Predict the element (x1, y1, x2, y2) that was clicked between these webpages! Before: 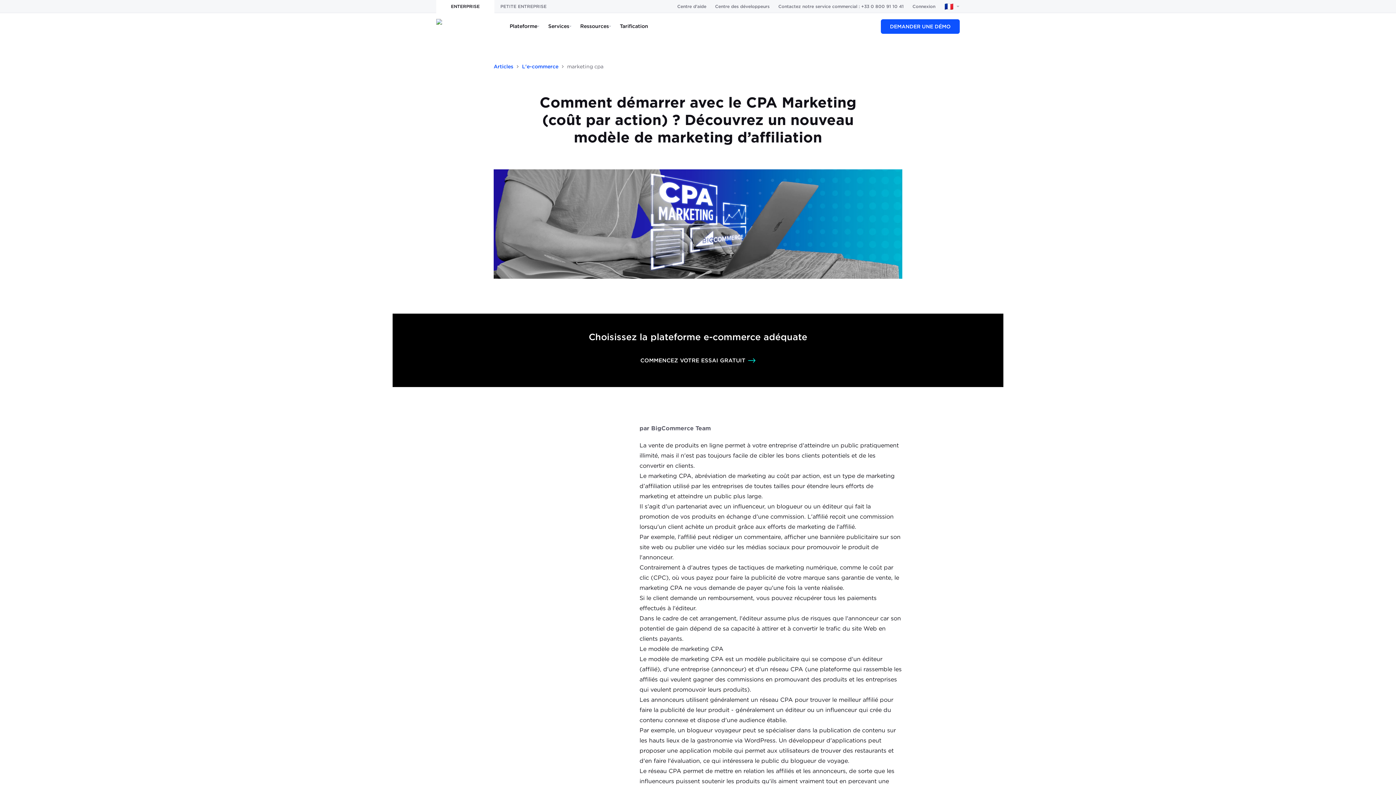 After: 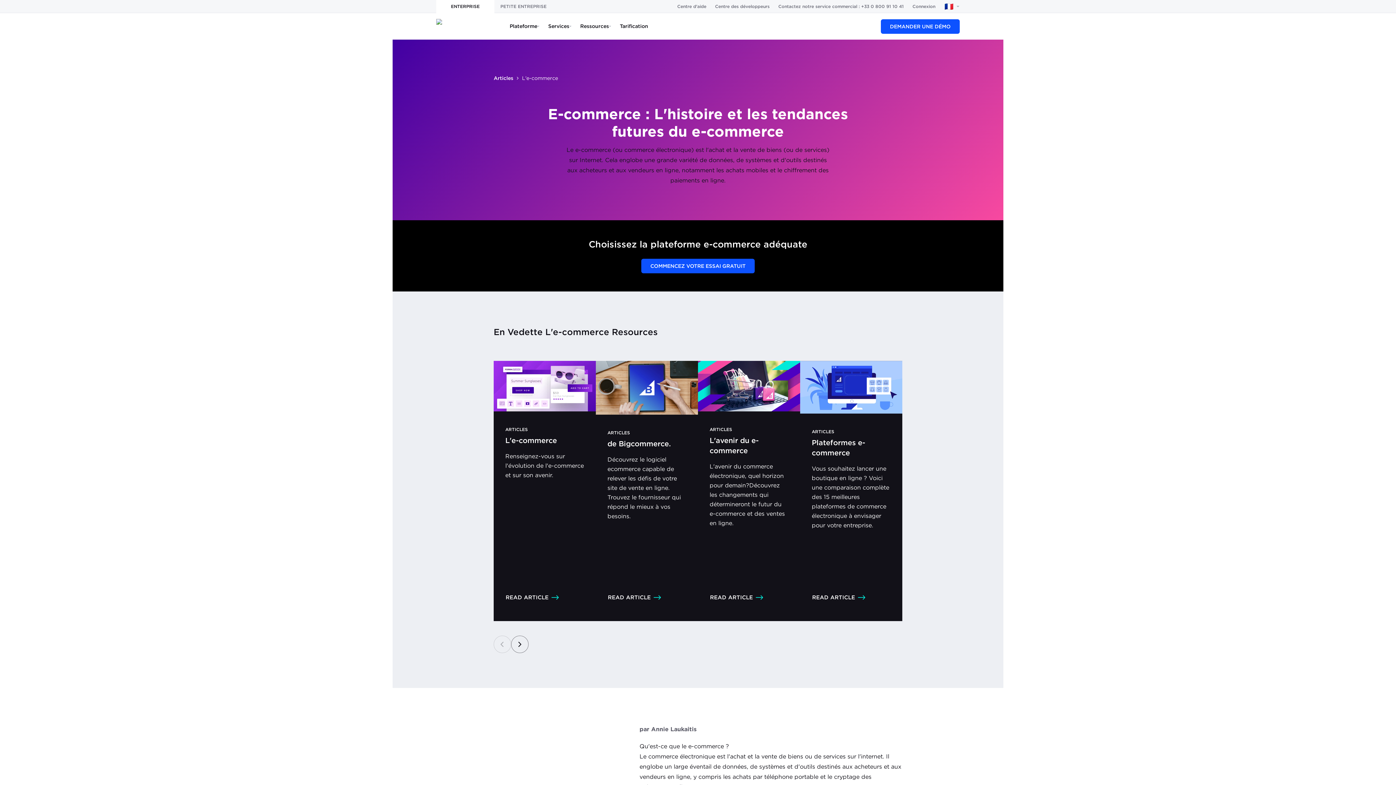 Action: bbox: (522, 63, 558, 69) label: L'e-commerce